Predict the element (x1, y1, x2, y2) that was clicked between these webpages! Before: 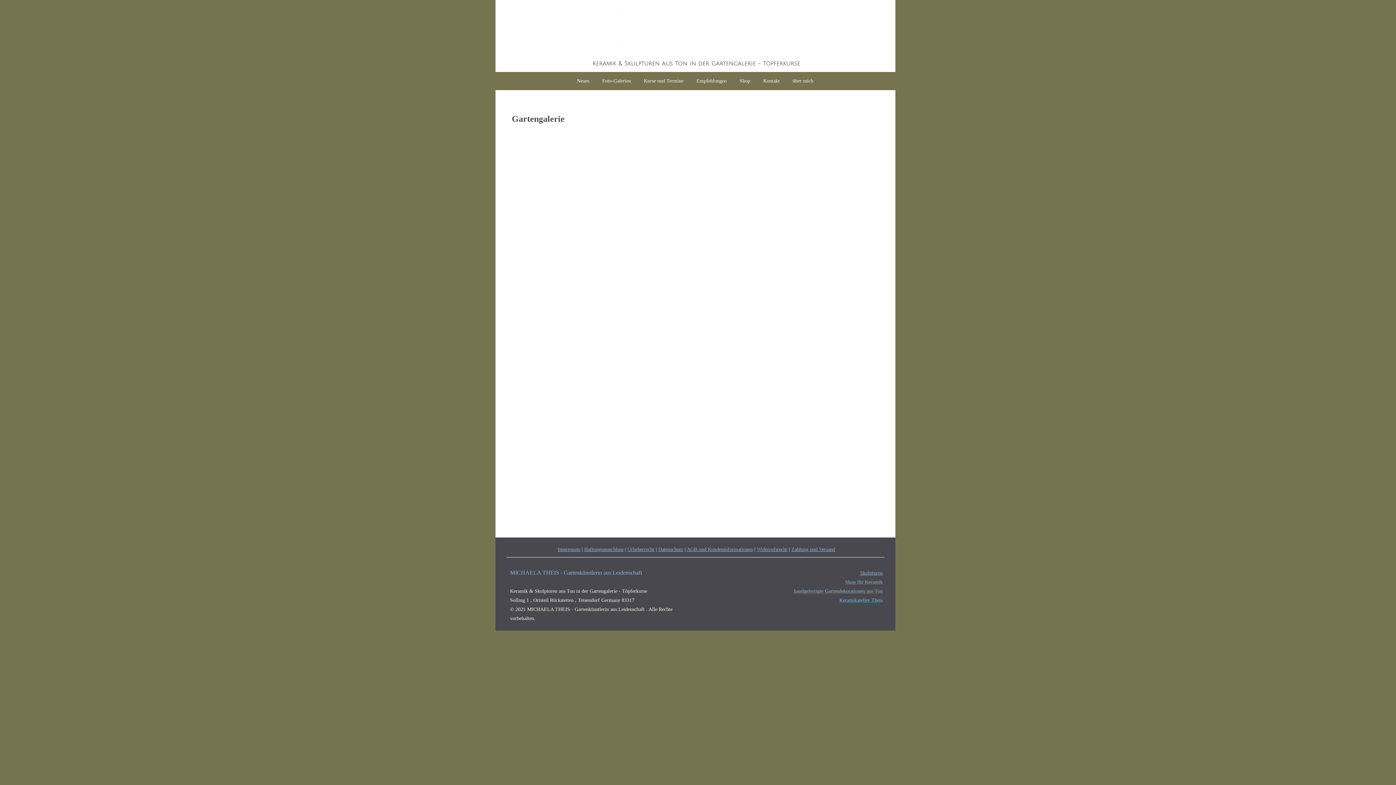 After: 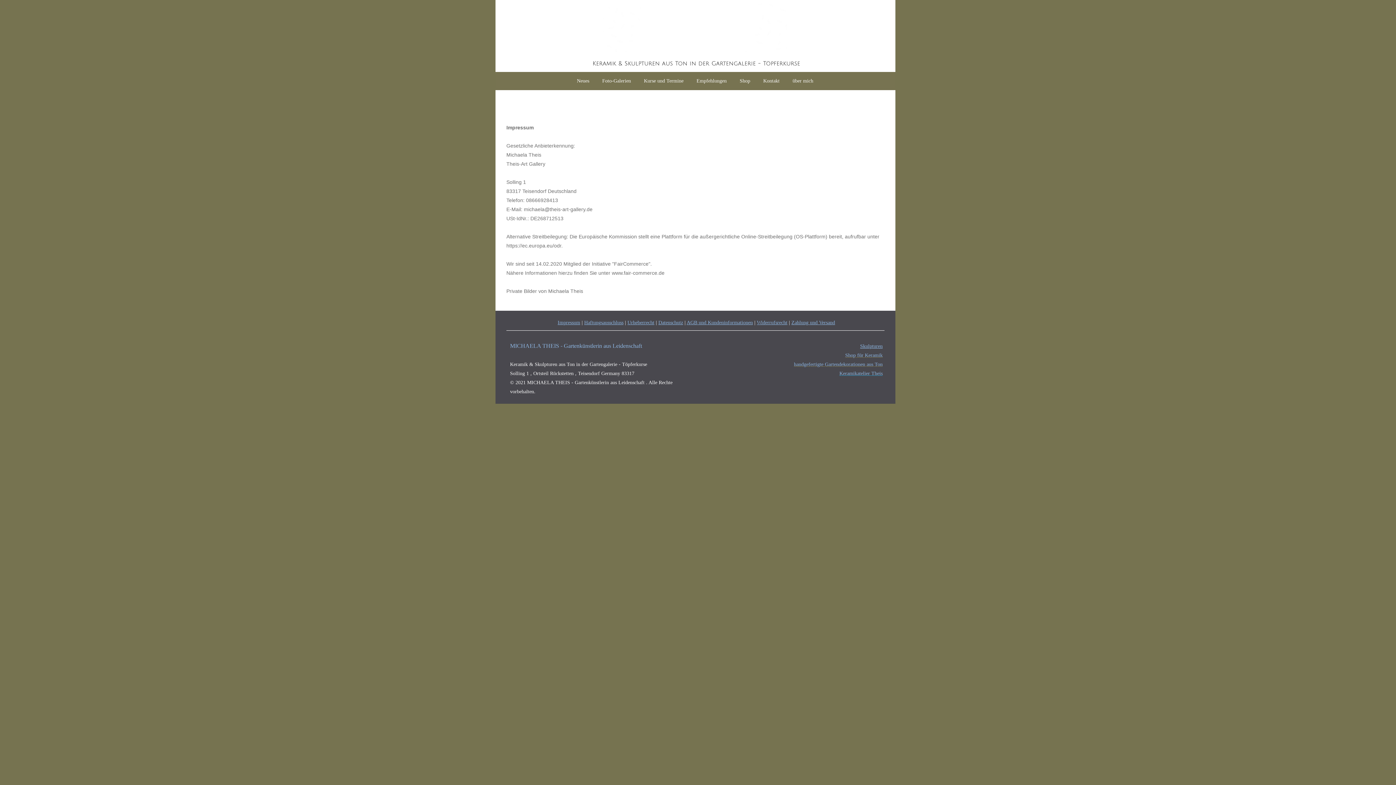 Action: bbox: (557, 546, 580, 552) label: Impressum